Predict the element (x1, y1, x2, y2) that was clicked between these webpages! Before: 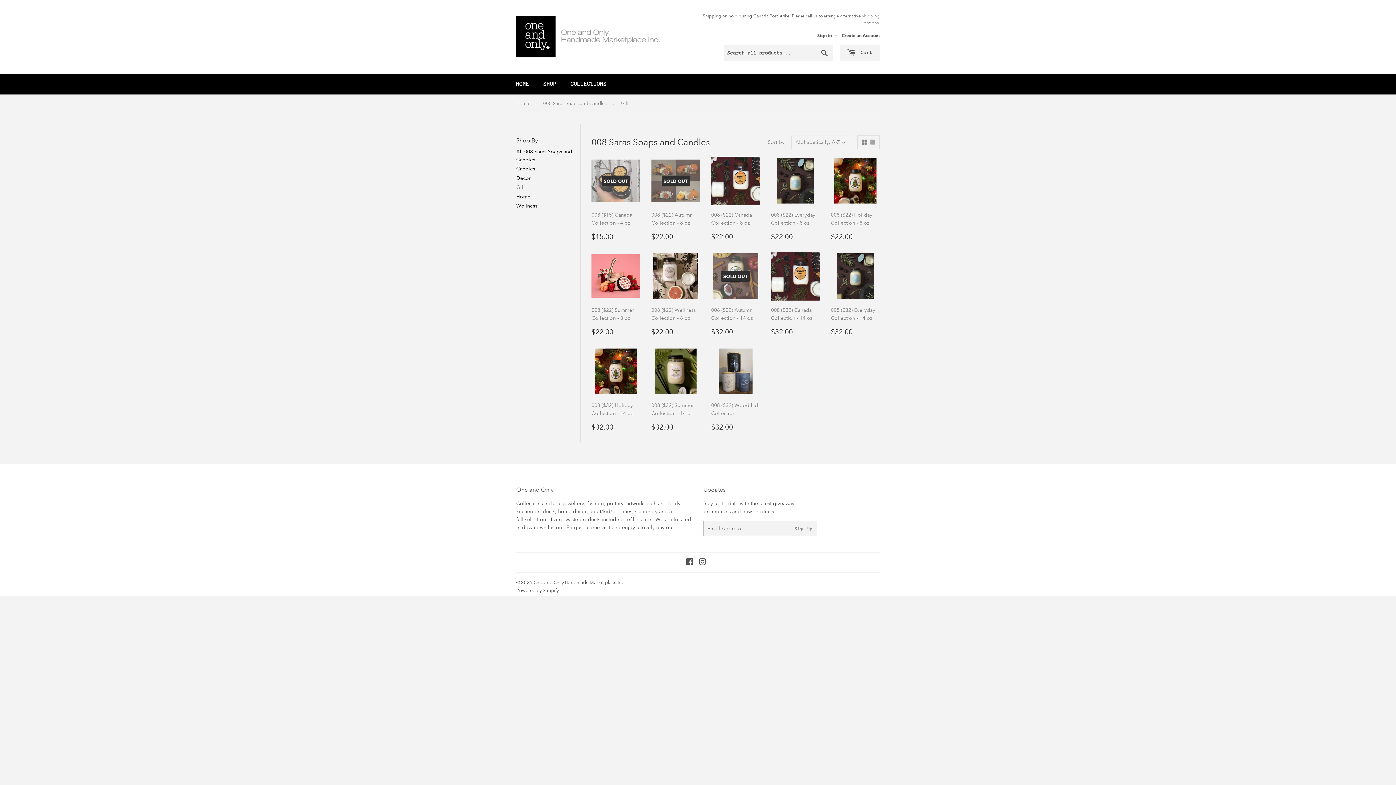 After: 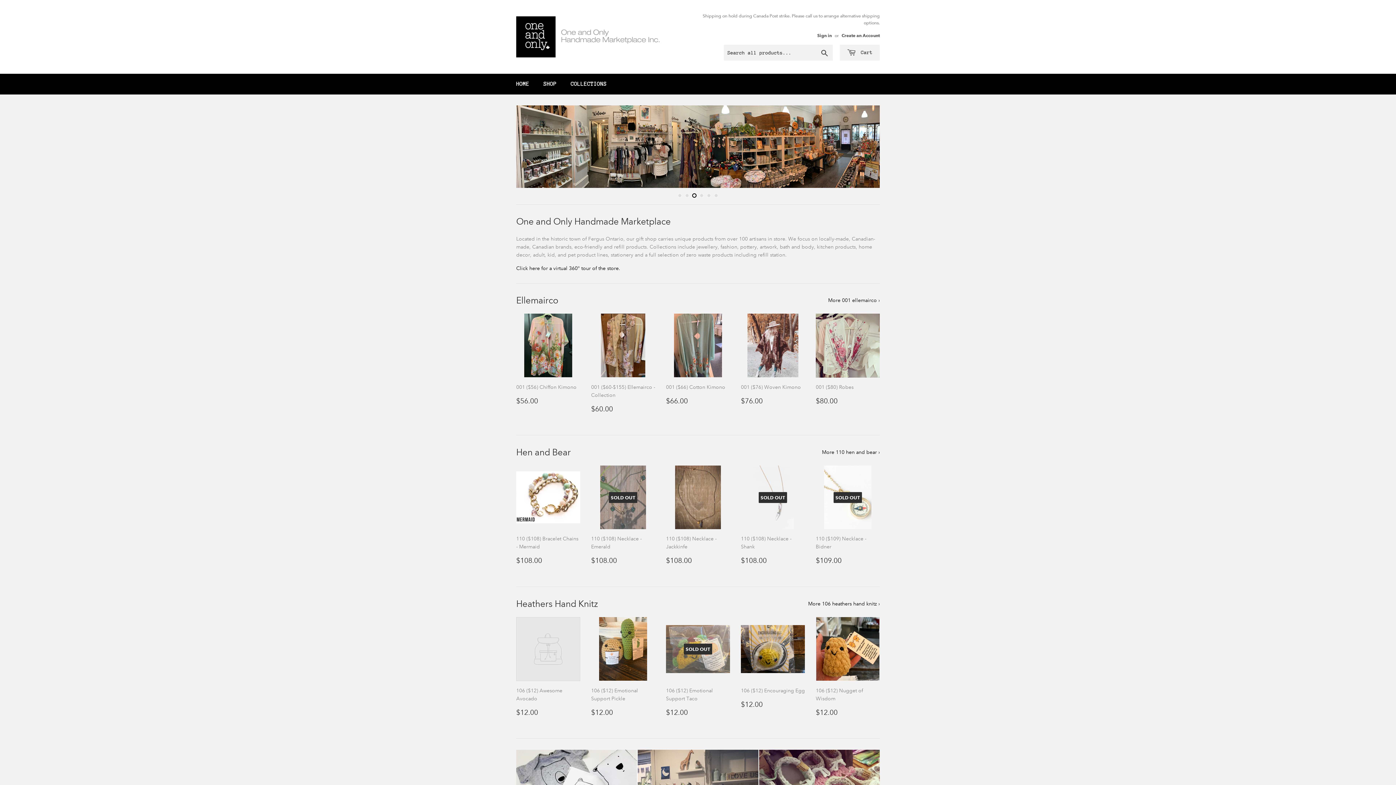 Action: bbox: (510, 73, 534, 94) label: HOME